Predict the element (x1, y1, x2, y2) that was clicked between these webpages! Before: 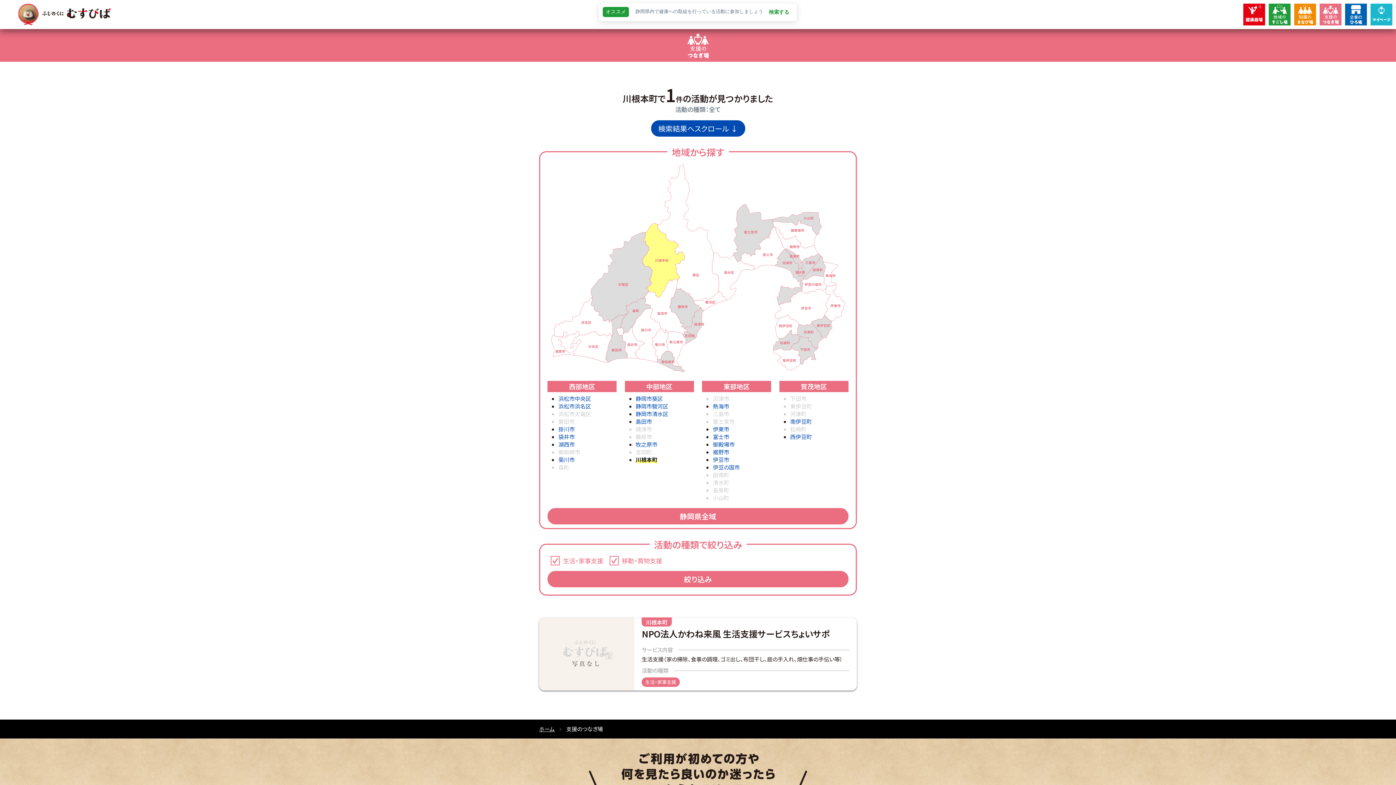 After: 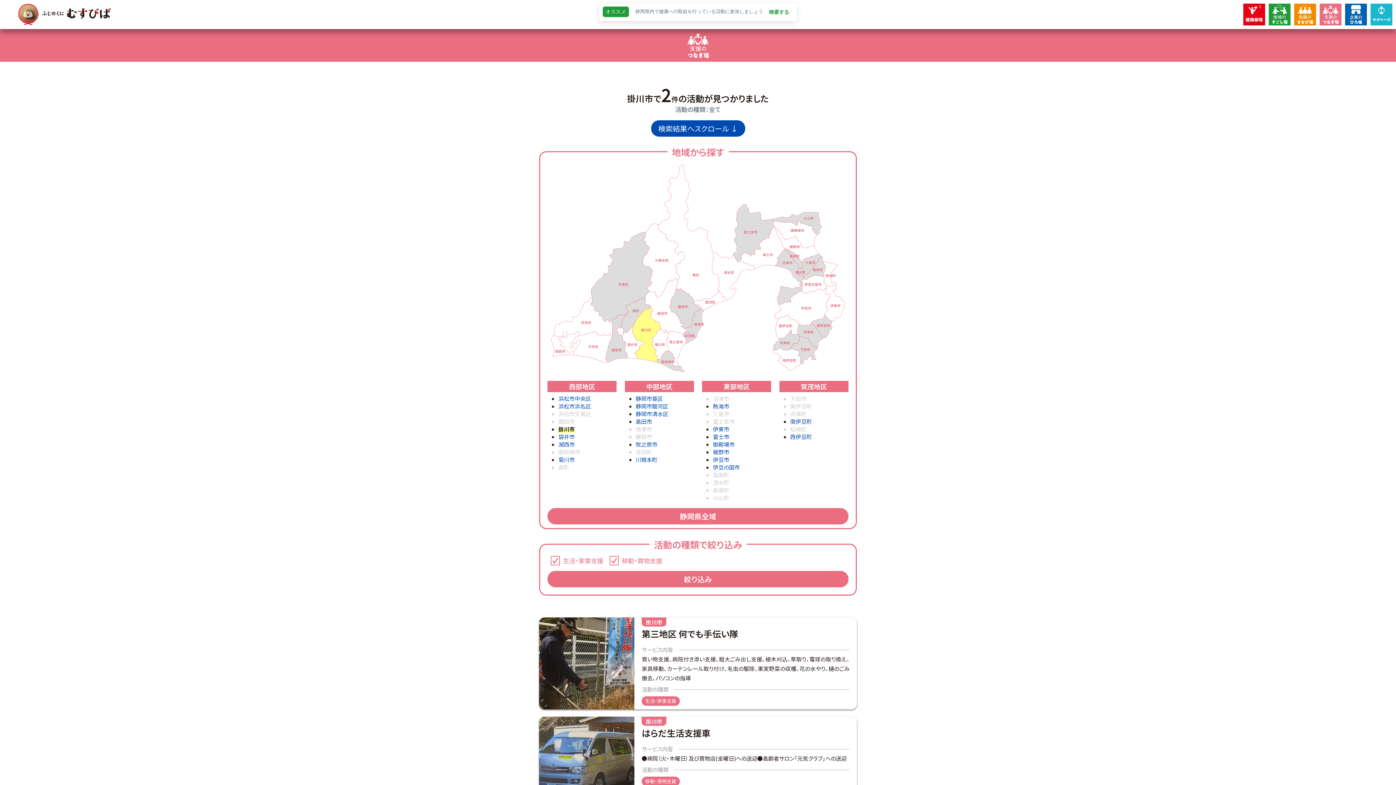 Action: bbox: (632, 308, 660, 362)